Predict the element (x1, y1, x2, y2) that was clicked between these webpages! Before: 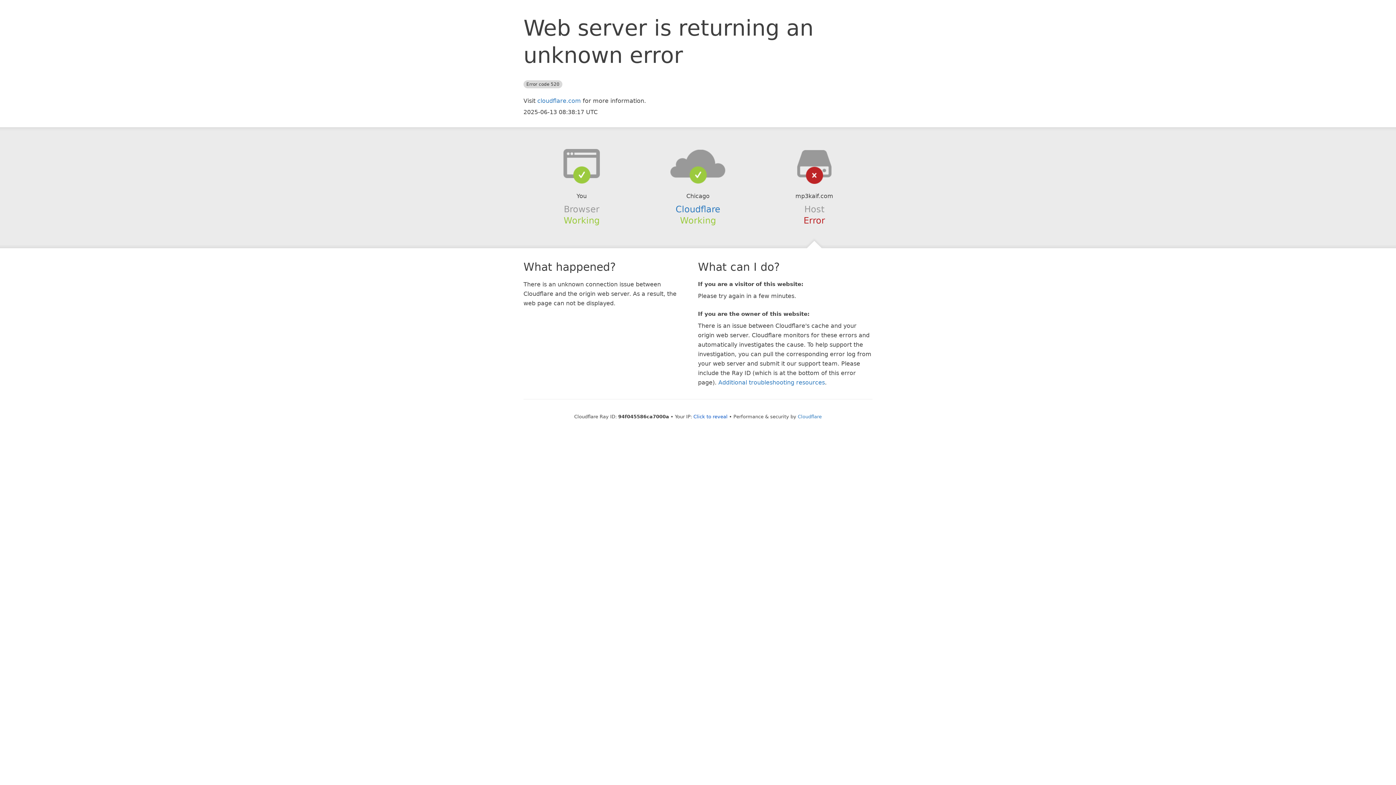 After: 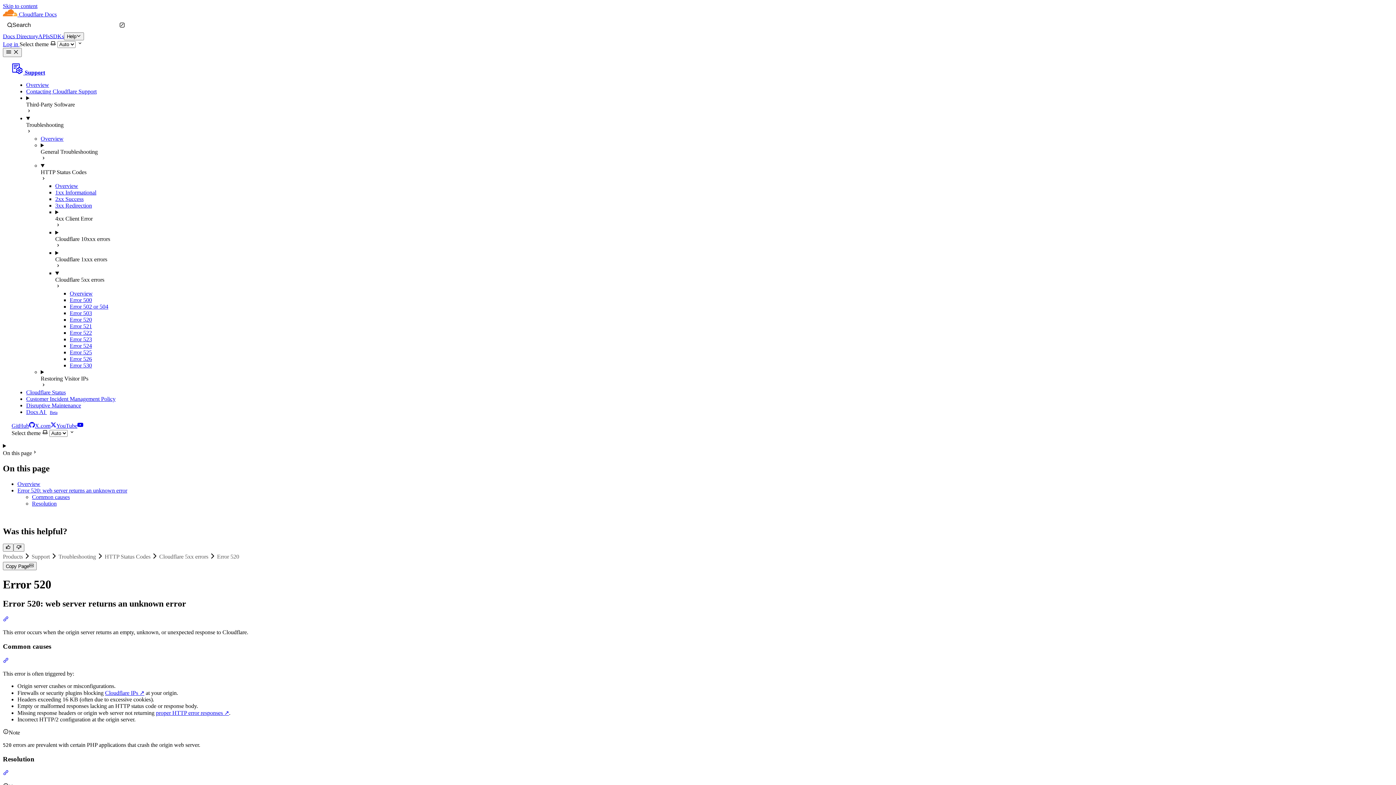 Action: bbox: (718, 379, 825, 386) label: Additional troubleshooting resources